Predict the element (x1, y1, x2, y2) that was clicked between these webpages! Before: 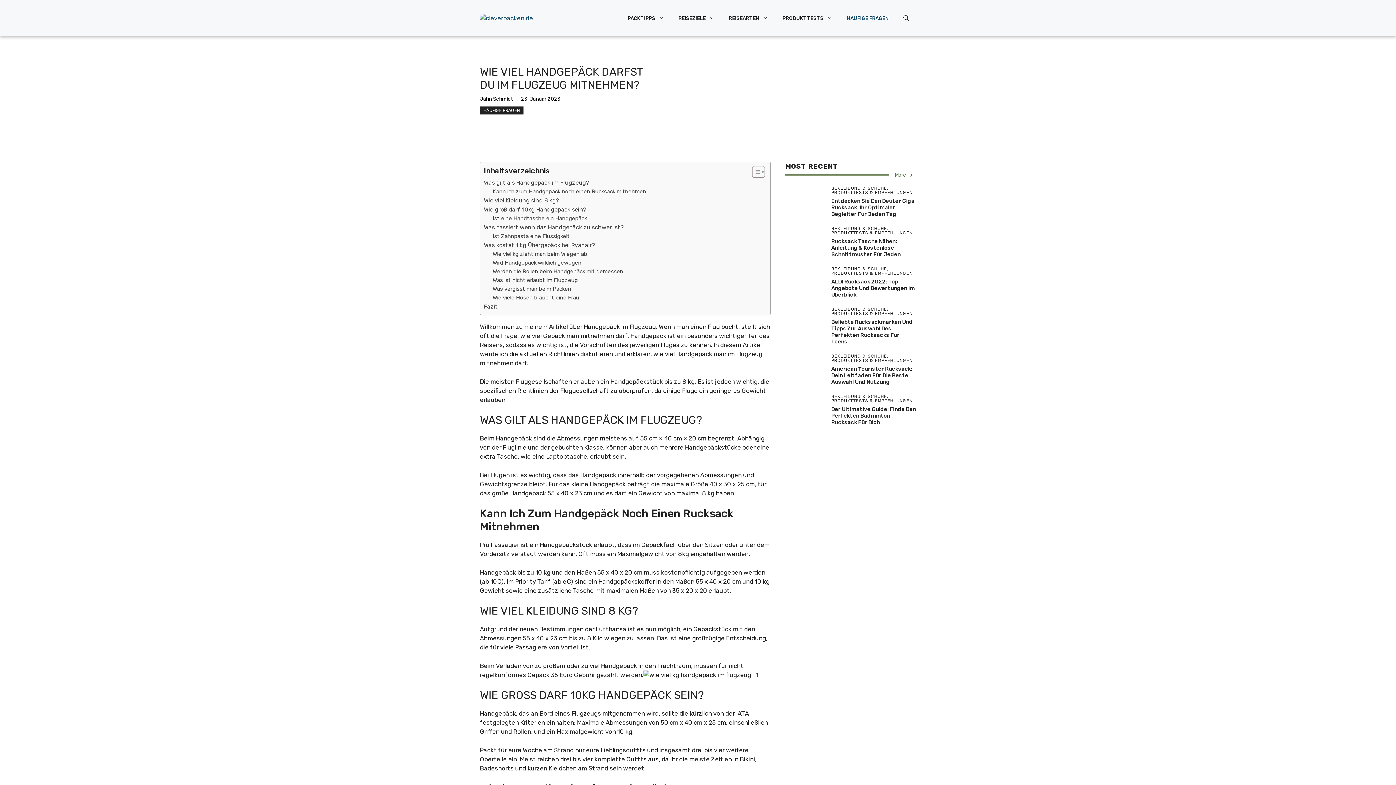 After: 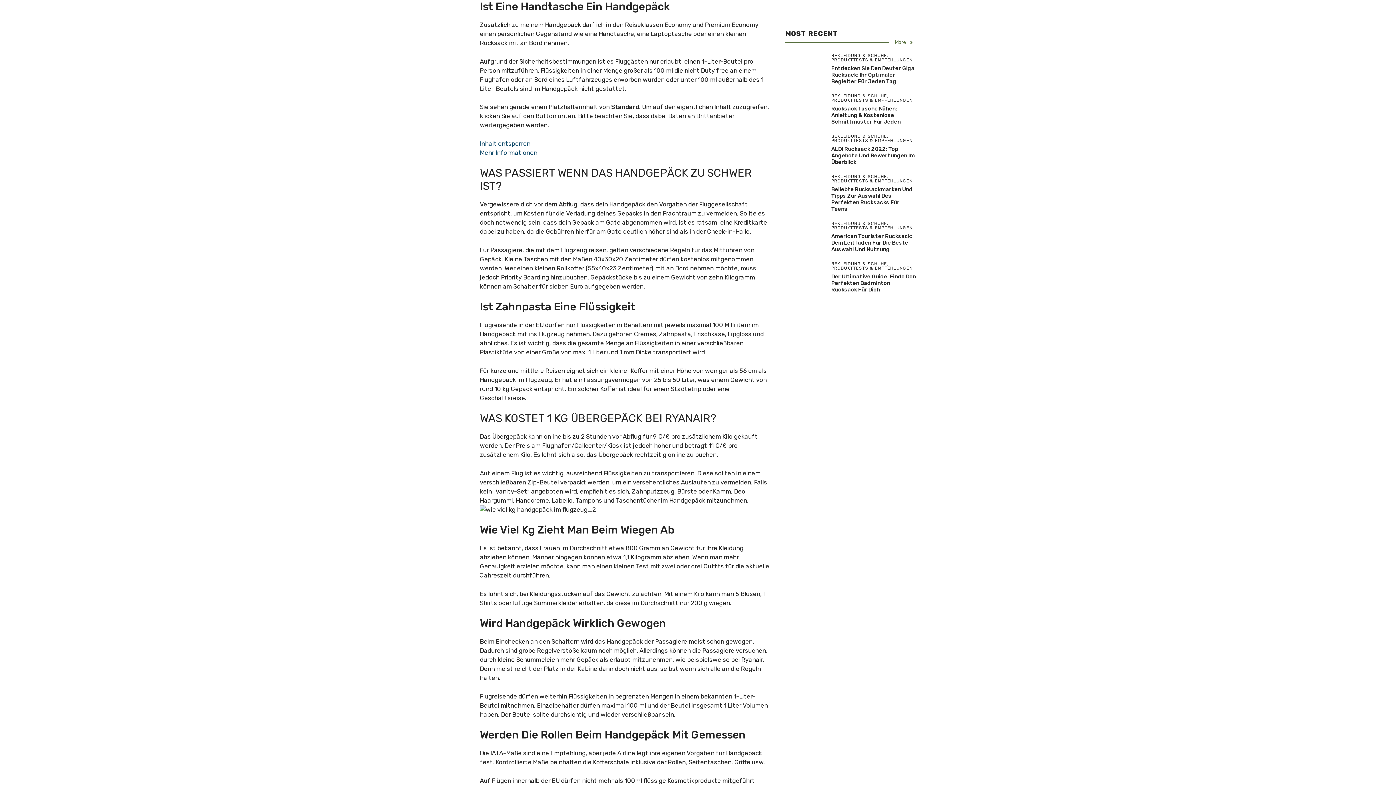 Action: label: Ist eine Handtasche ein Handgepäck bbox: (492, 214, 586, 222)